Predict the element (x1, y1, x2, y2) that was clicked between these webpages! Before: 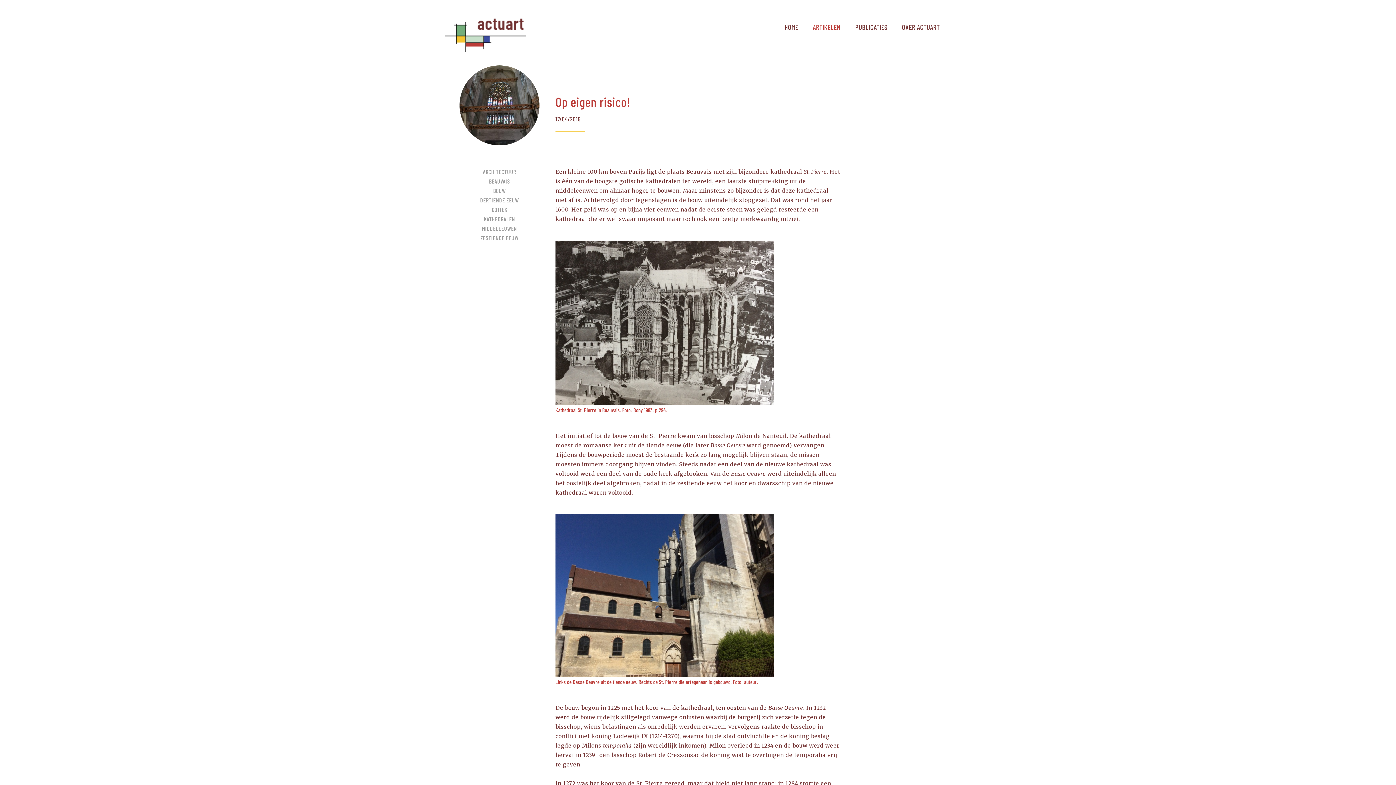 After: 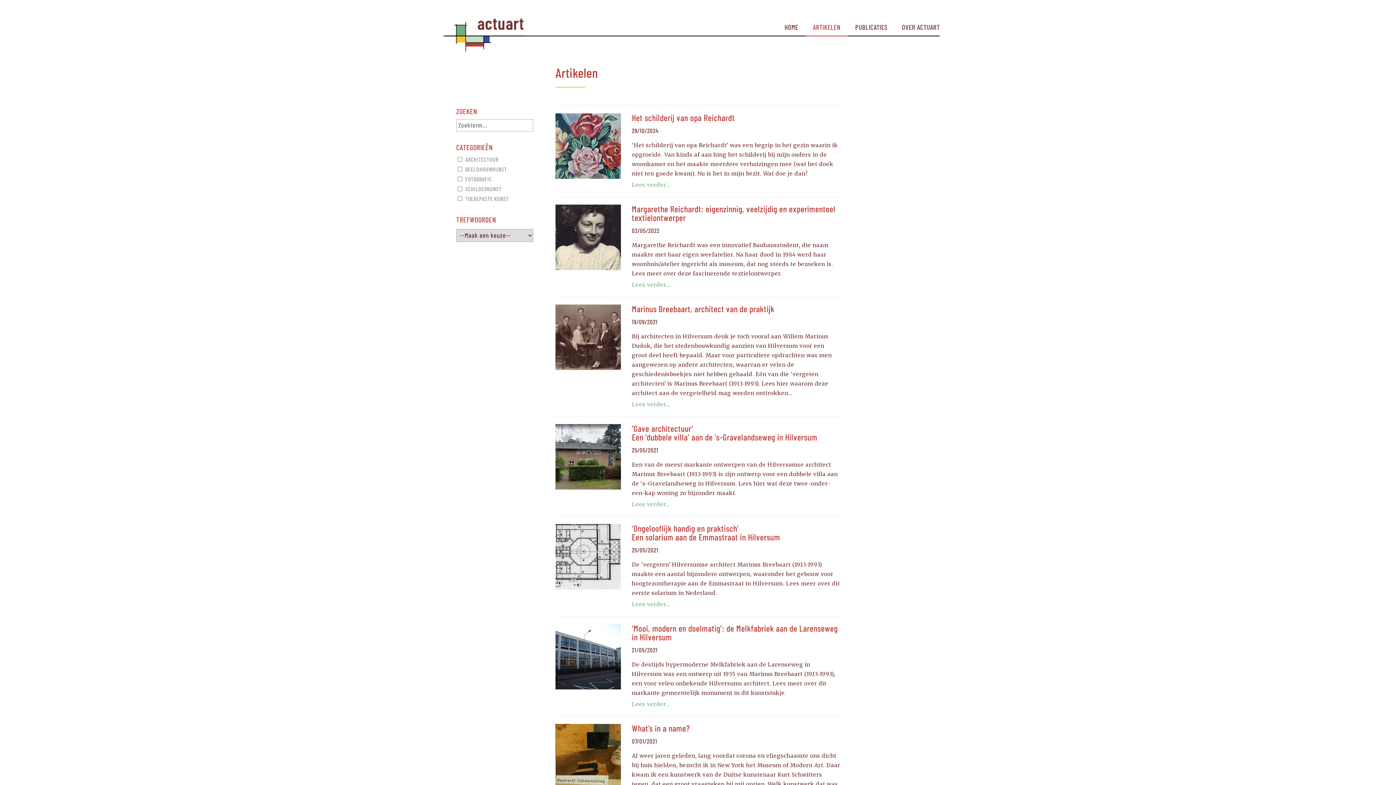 Action: label: ARTIKELEN bbox: (805, 18, 848, 36)